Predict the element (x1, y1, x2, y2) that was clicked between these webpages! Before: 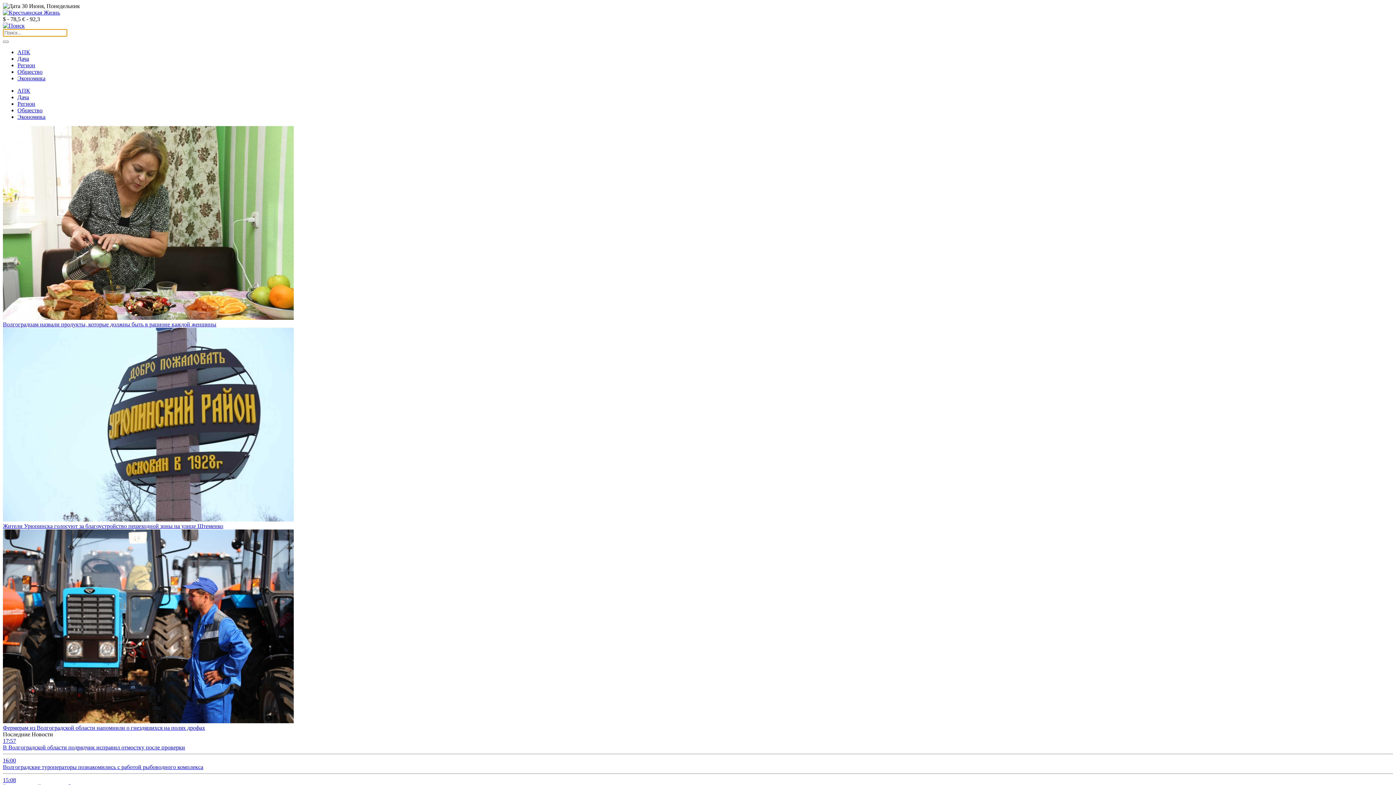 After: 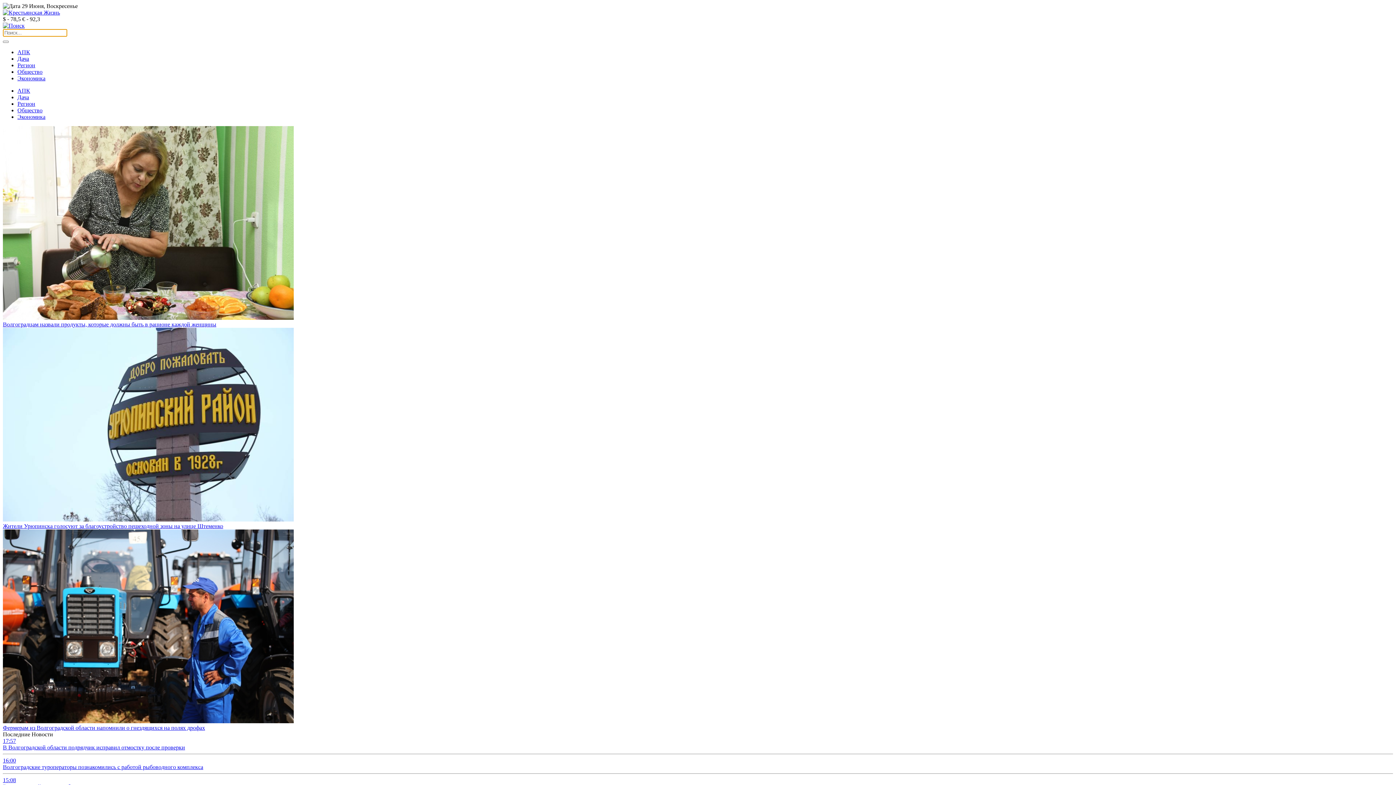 Action: label: АПК bbox: (17, 49, 30, 55)